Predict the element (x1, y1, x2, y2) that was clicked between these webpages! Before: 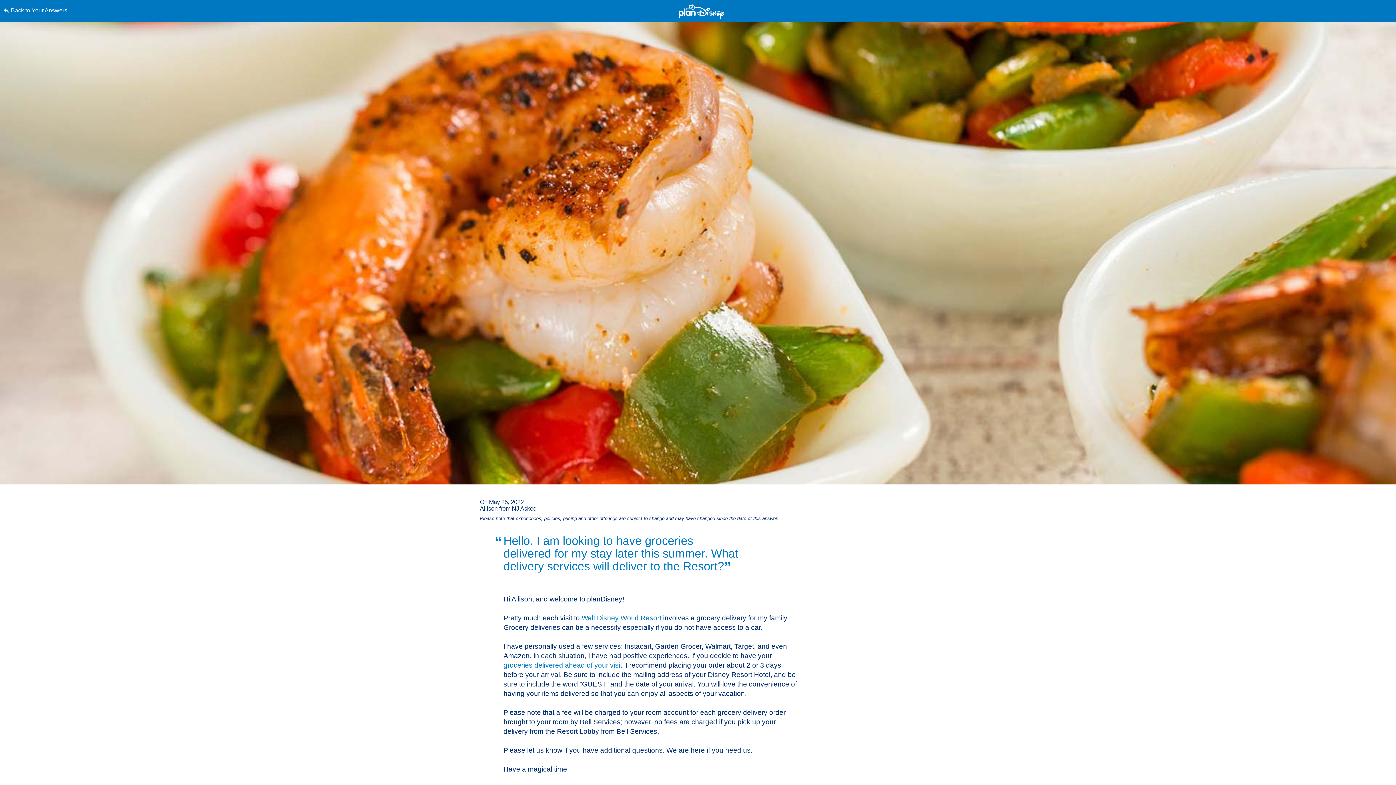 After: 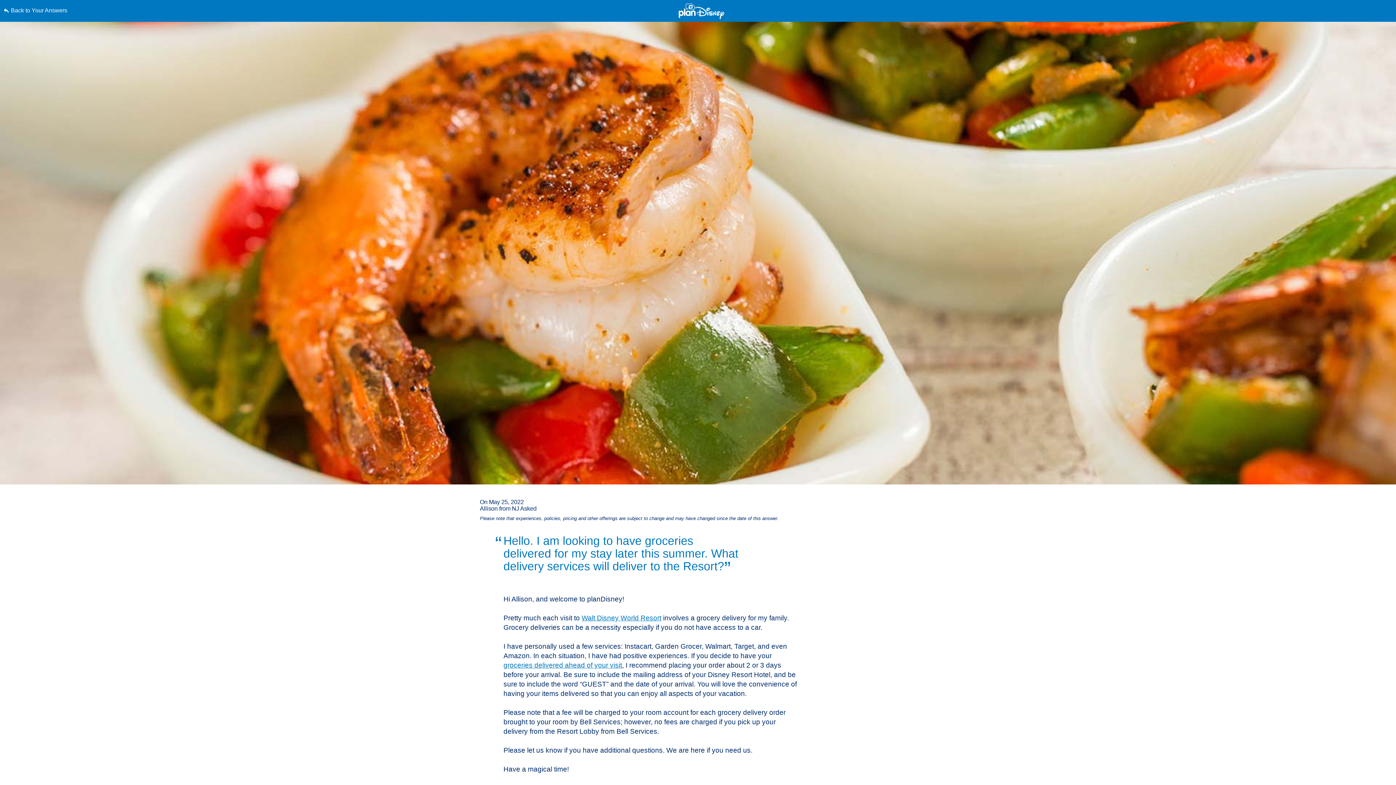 Action: bbox: (0, 0, 0, 0) label: Skip to content